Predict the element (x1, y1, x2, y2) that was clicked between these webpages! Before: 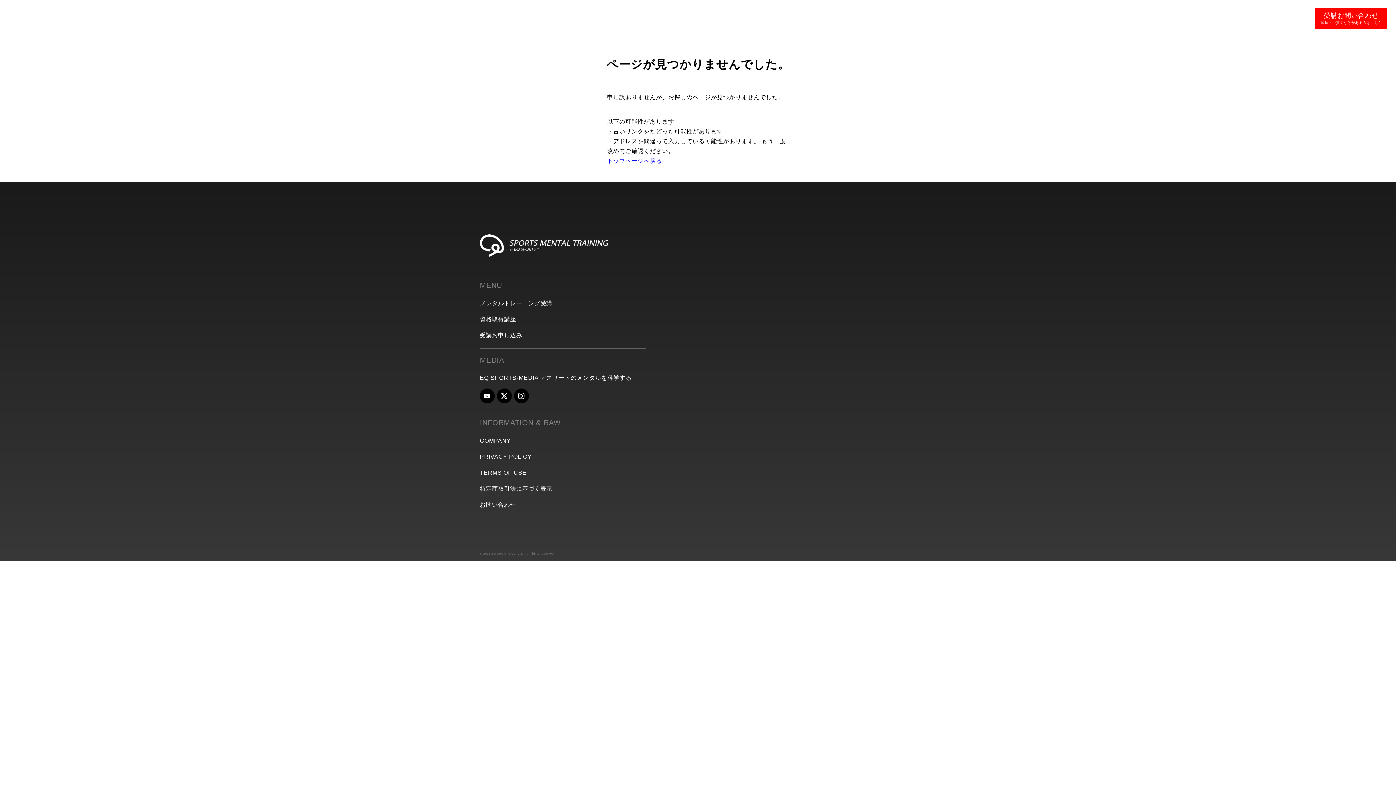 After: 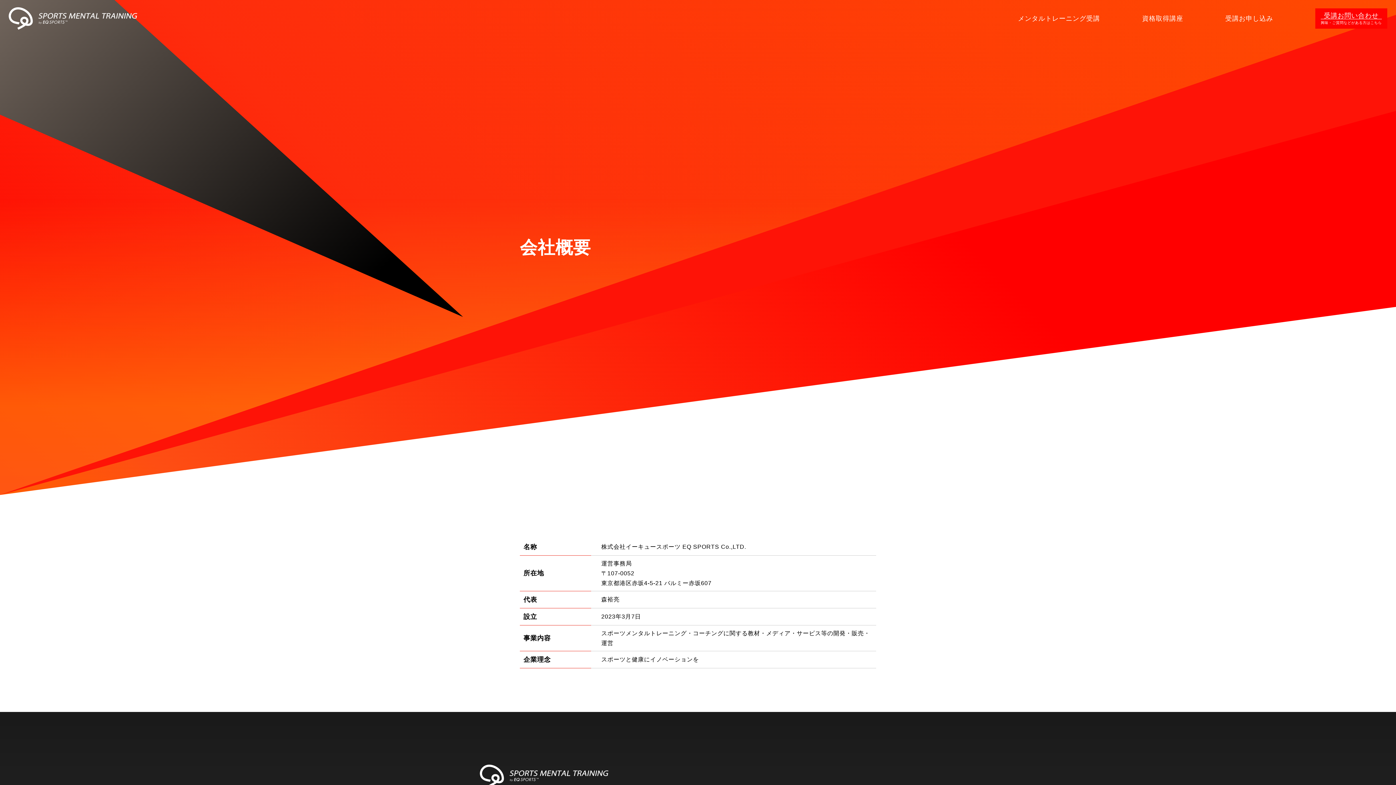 Action: label: COMPANY bbox: (480, 437, 511, 444)